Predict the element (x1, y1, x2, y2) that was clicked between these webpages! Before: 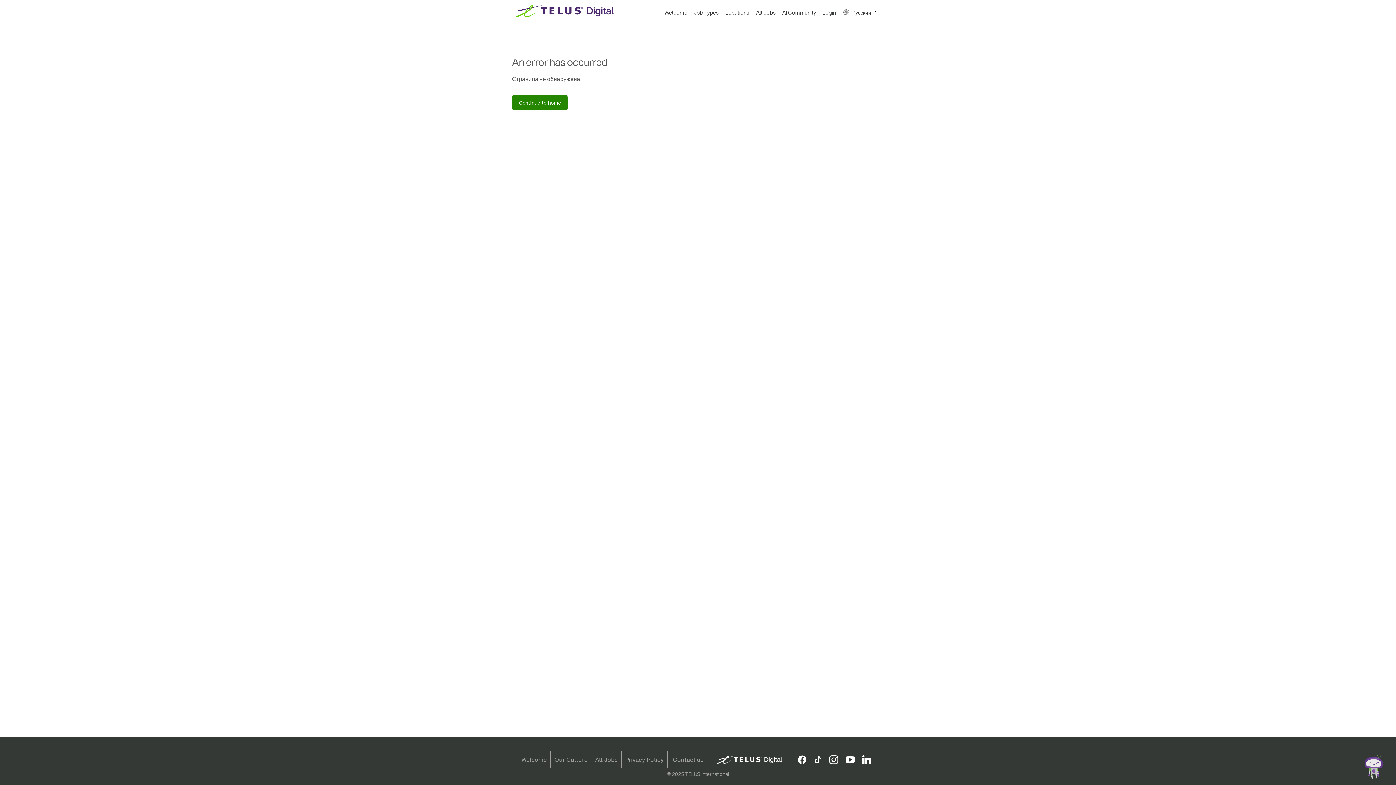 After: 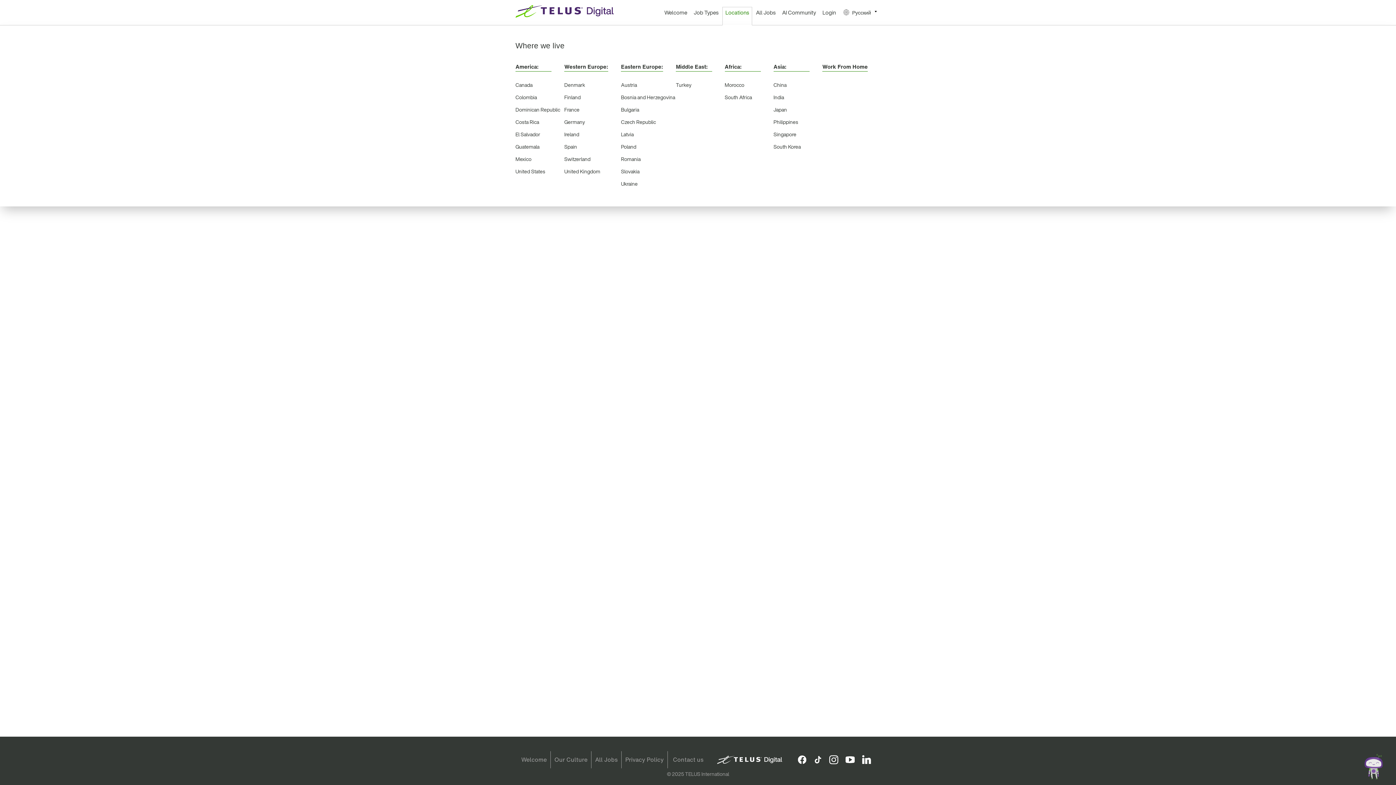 Action: bbox: (722, 6, 751, 25) label: Locations